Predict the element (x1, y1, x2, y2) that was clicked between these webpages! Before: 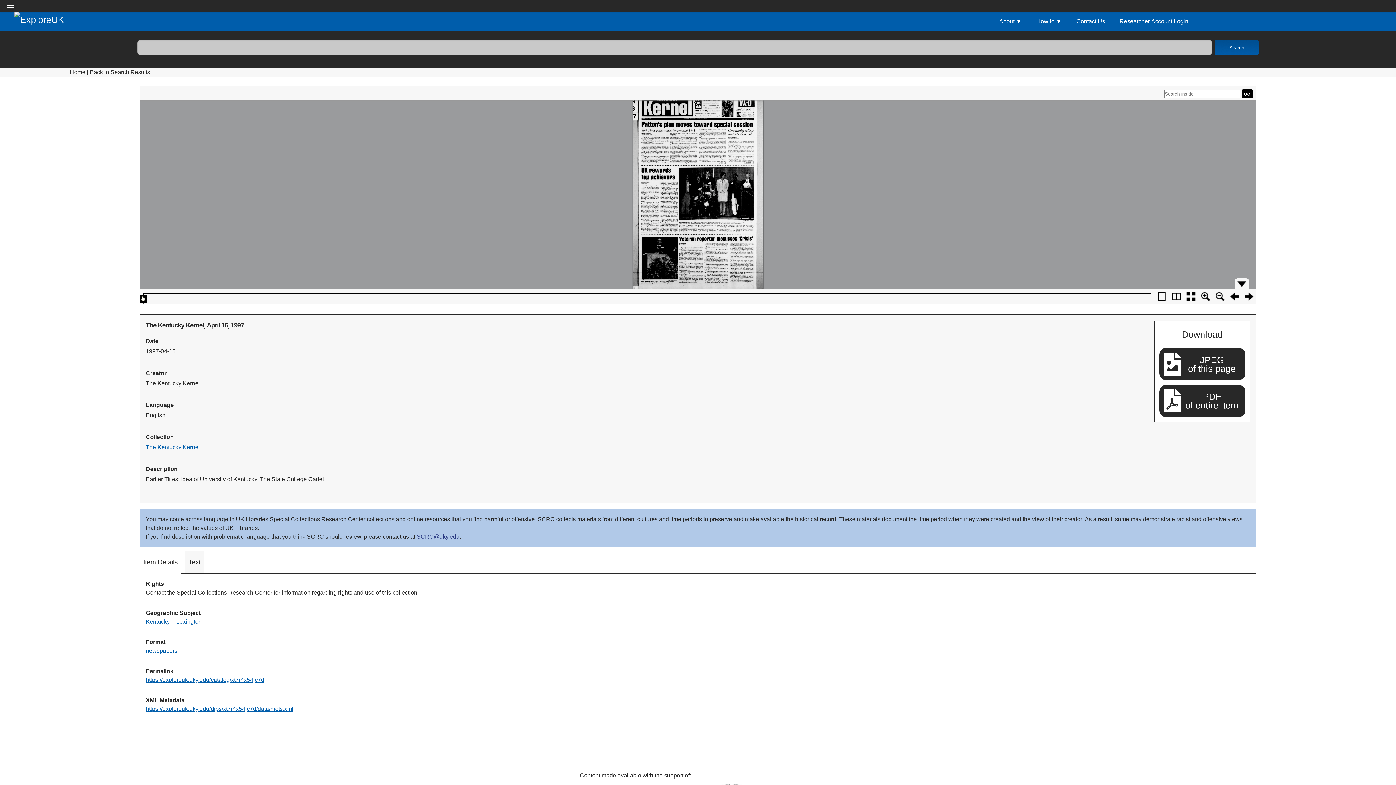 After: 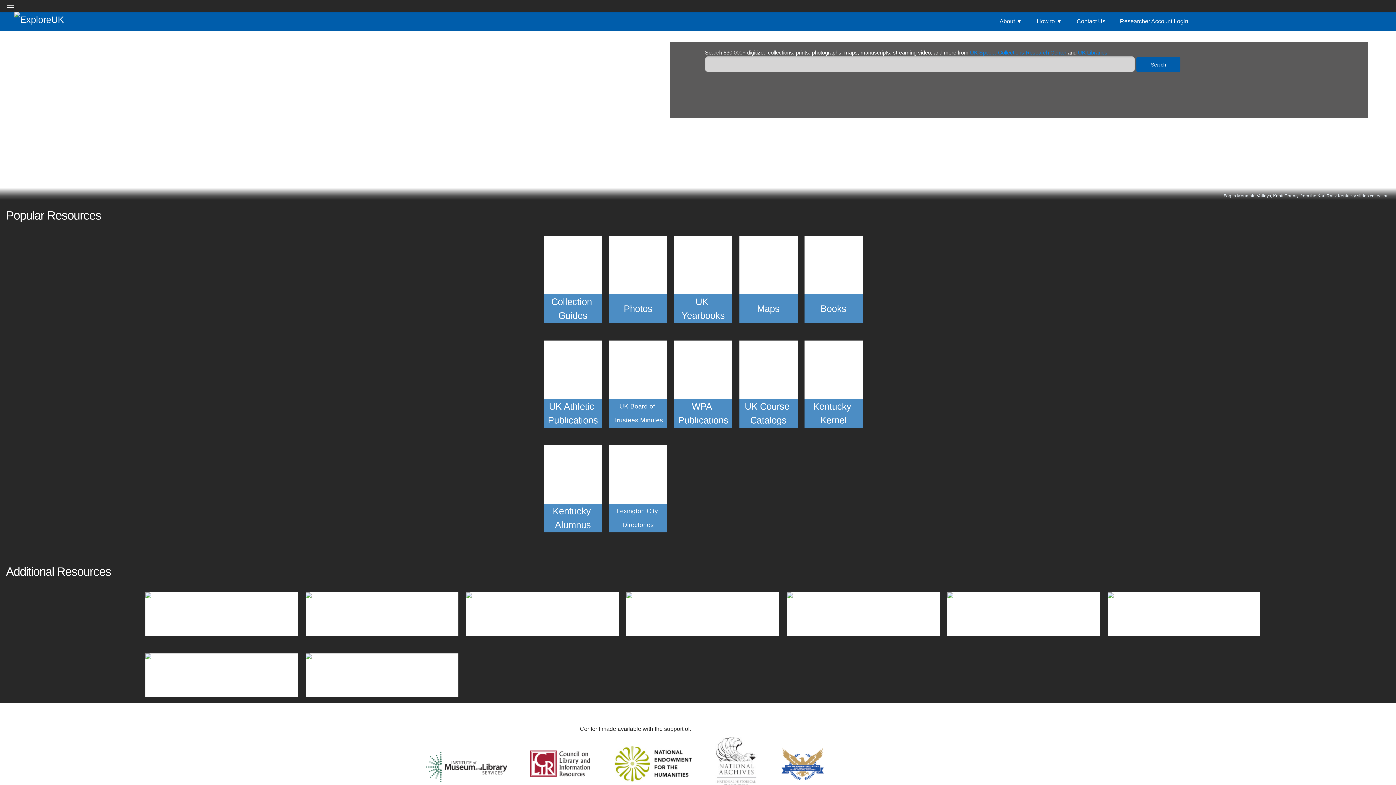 Action: label: Home bbox: (69, 69, 85, 75)